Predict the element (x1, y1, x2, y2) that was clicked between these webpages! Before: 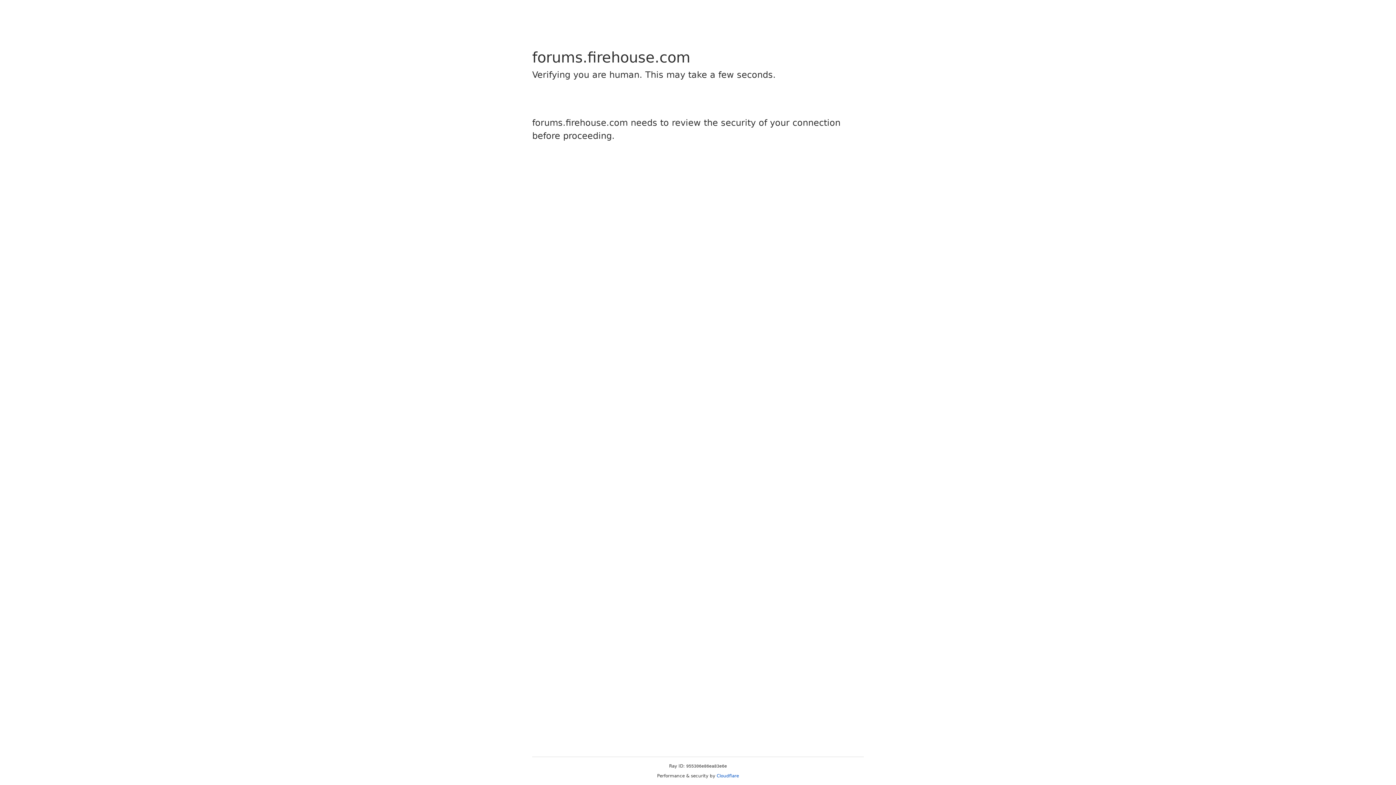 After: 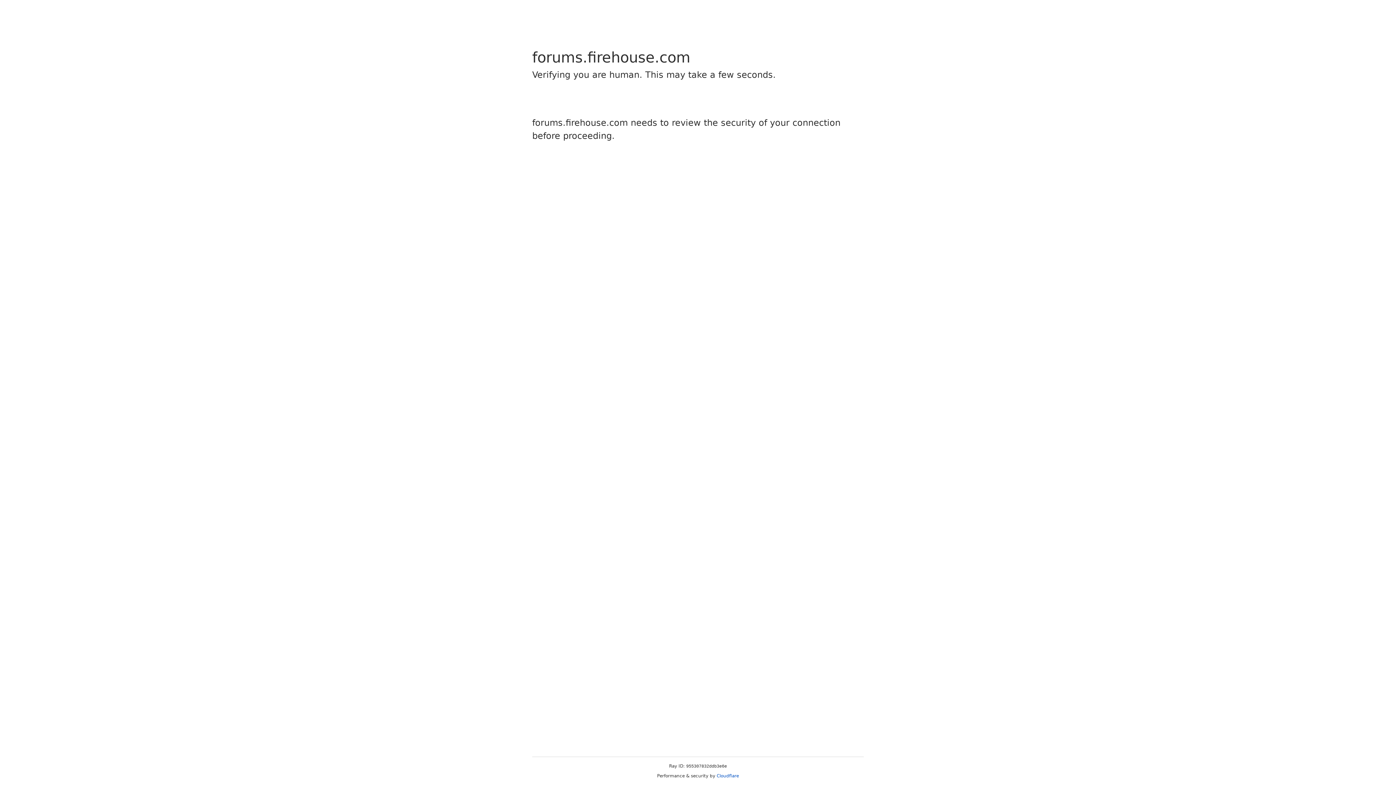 Action: bbox: (716, 773, 739, 778) label: Cloudflare